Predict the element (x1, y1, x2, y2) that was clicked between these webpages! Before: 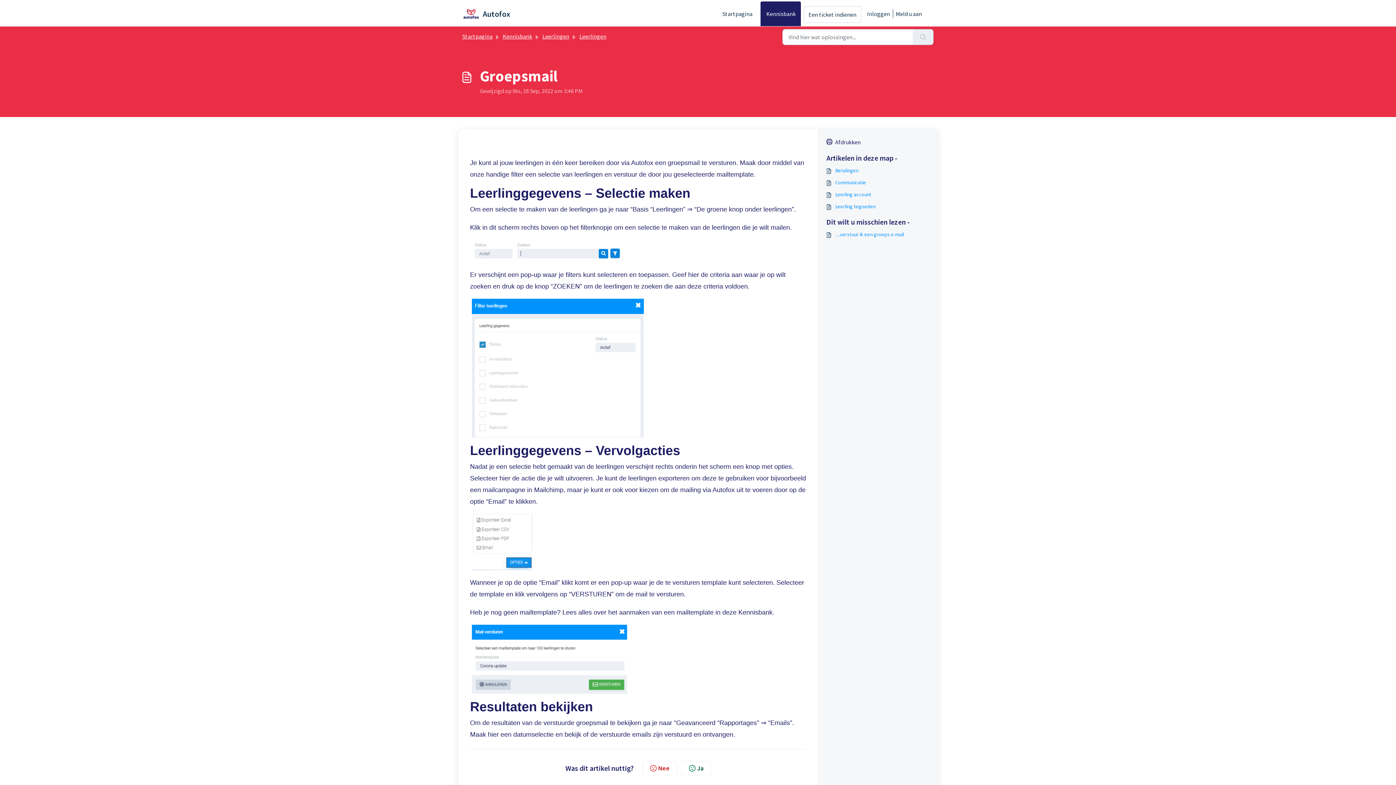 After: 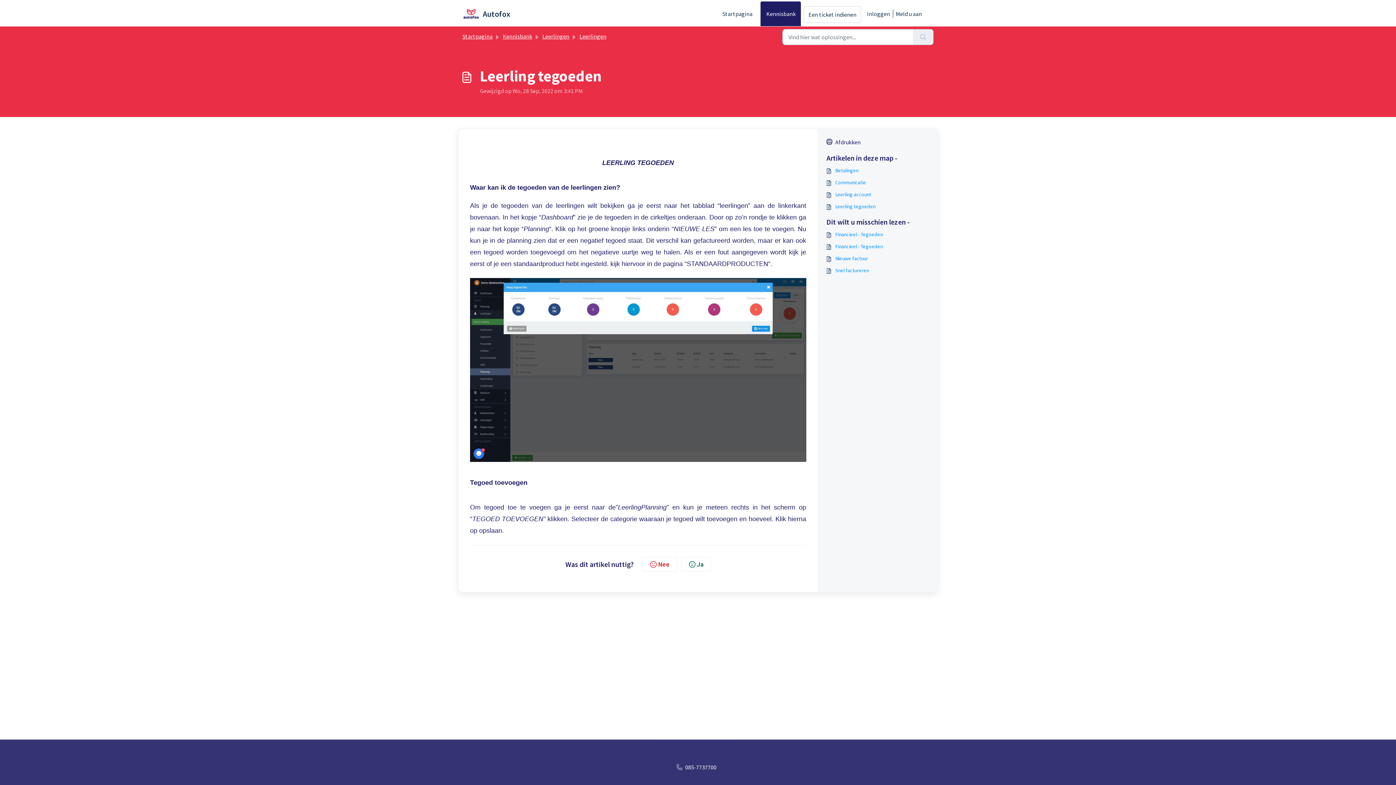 Action: bbox: (826, 202, 929, 210) label: Leerling tegoeden